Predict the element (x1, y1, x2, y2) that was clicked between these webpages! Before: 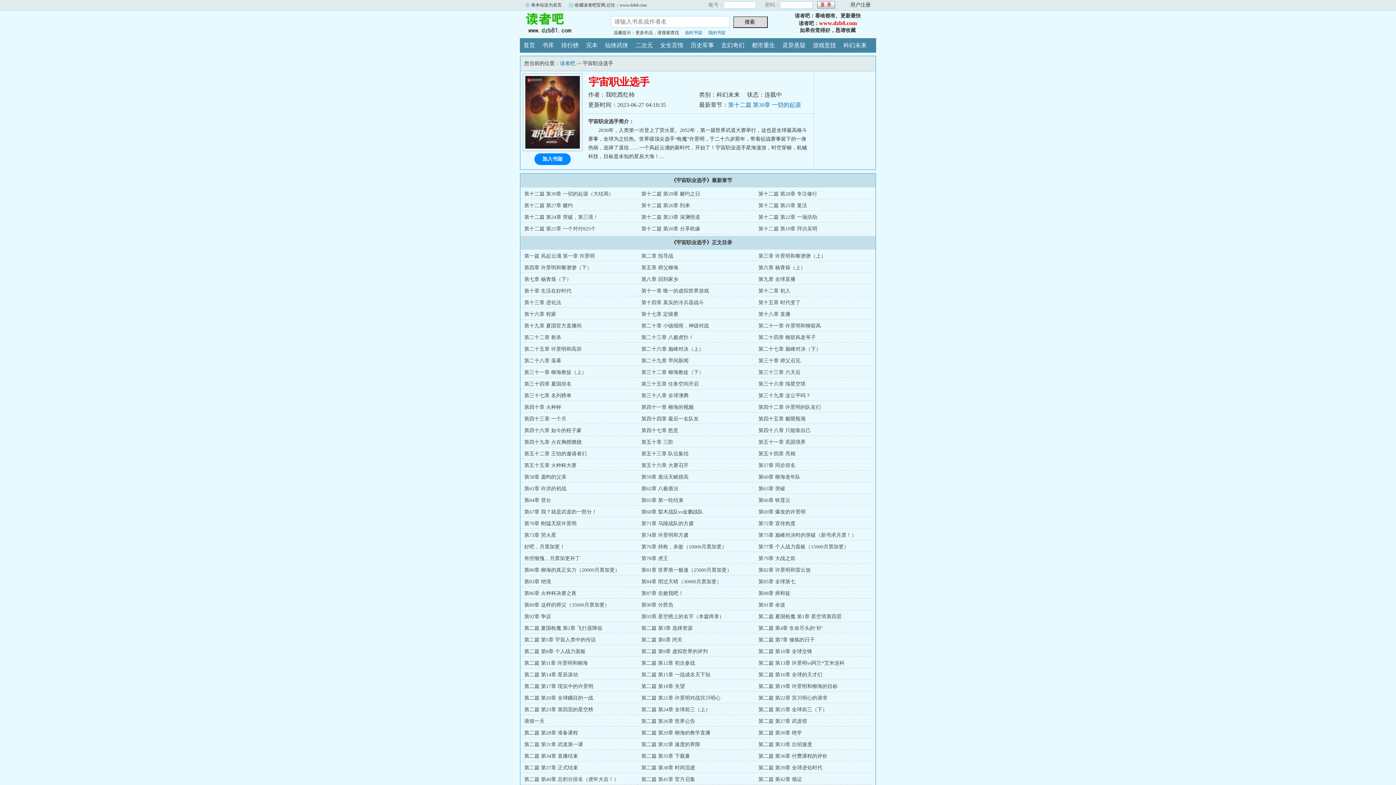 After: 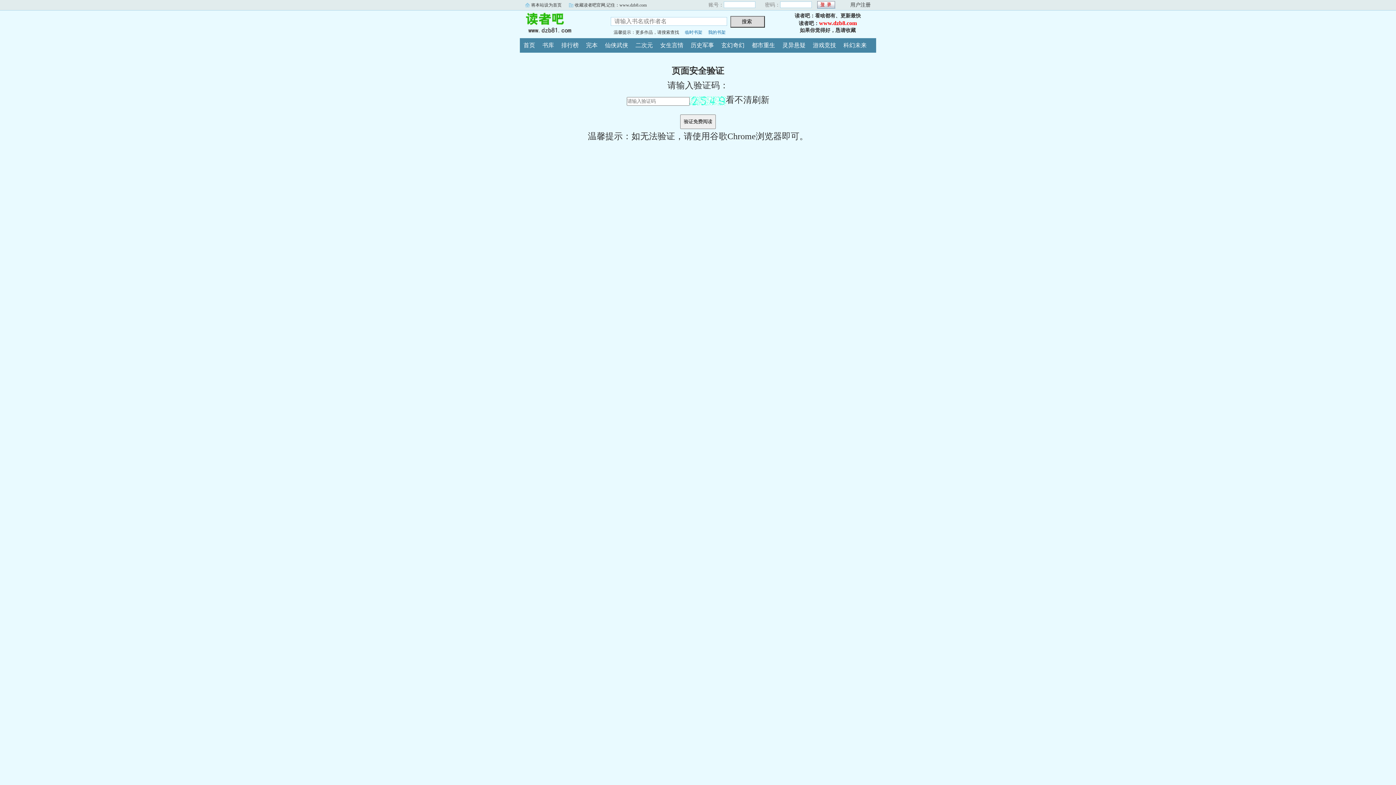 Action: label: 第五十五章 火种杯大赛 bbox: (524, 462, 576, 468)